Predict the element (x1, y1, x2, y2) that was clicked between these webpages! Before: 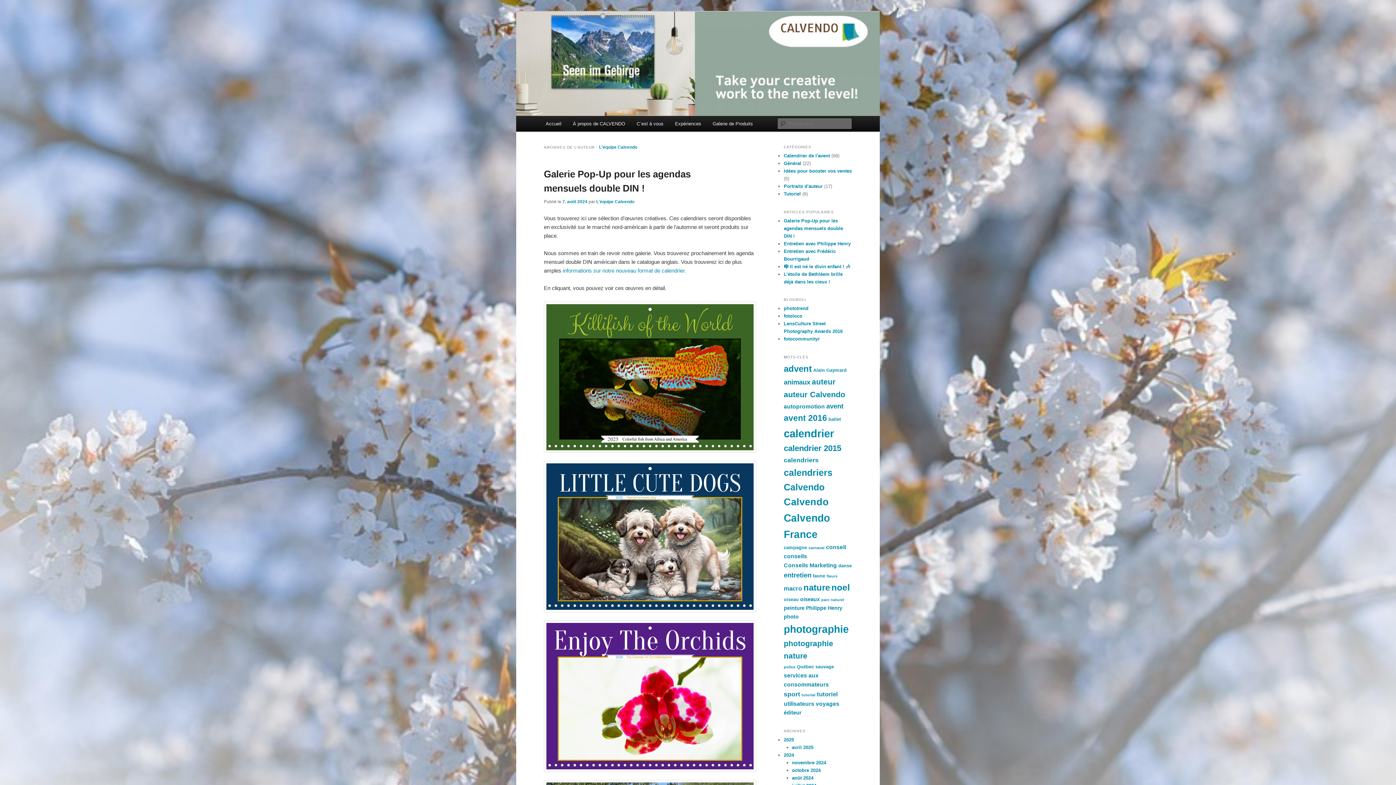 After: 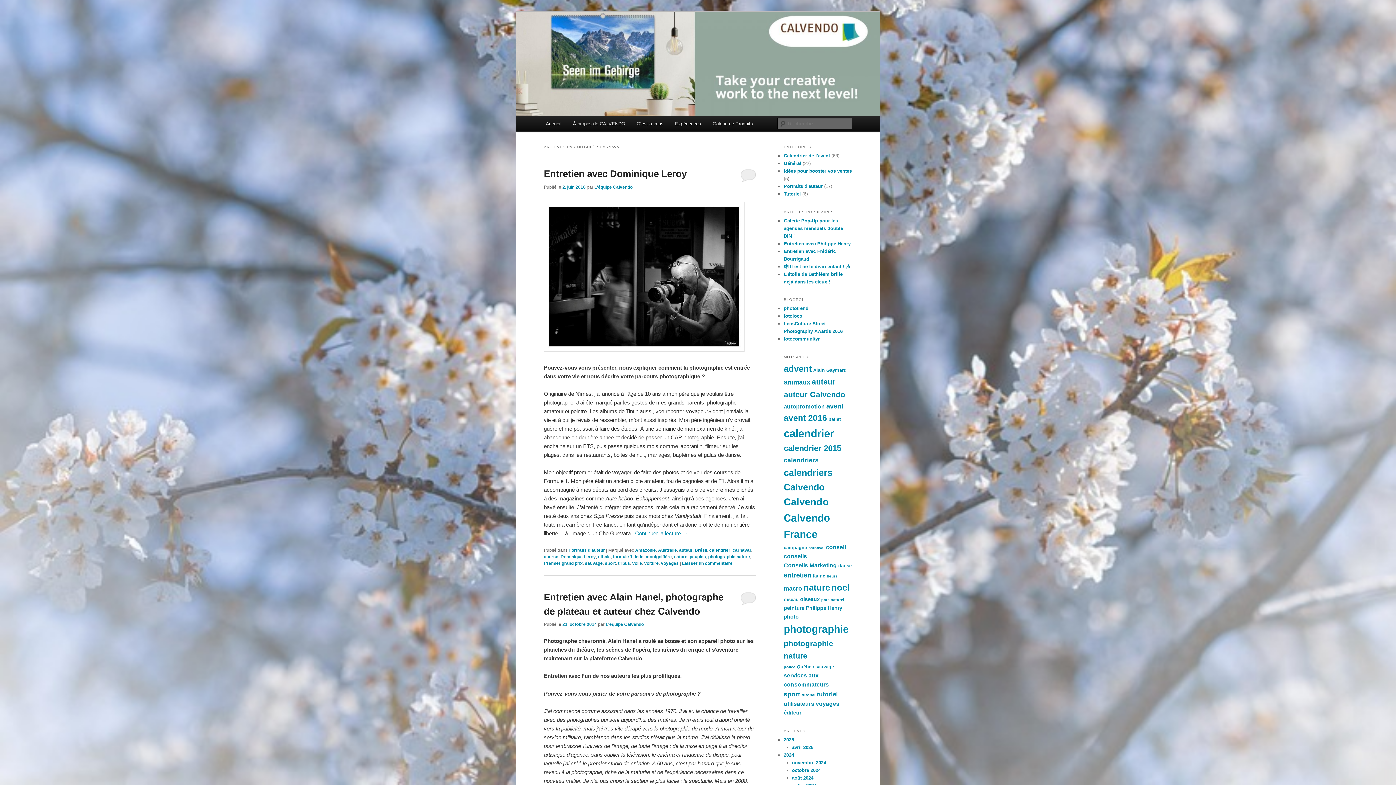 Action: bbox: (808, 545, 824, 550) label: carnaval (2 éléments)